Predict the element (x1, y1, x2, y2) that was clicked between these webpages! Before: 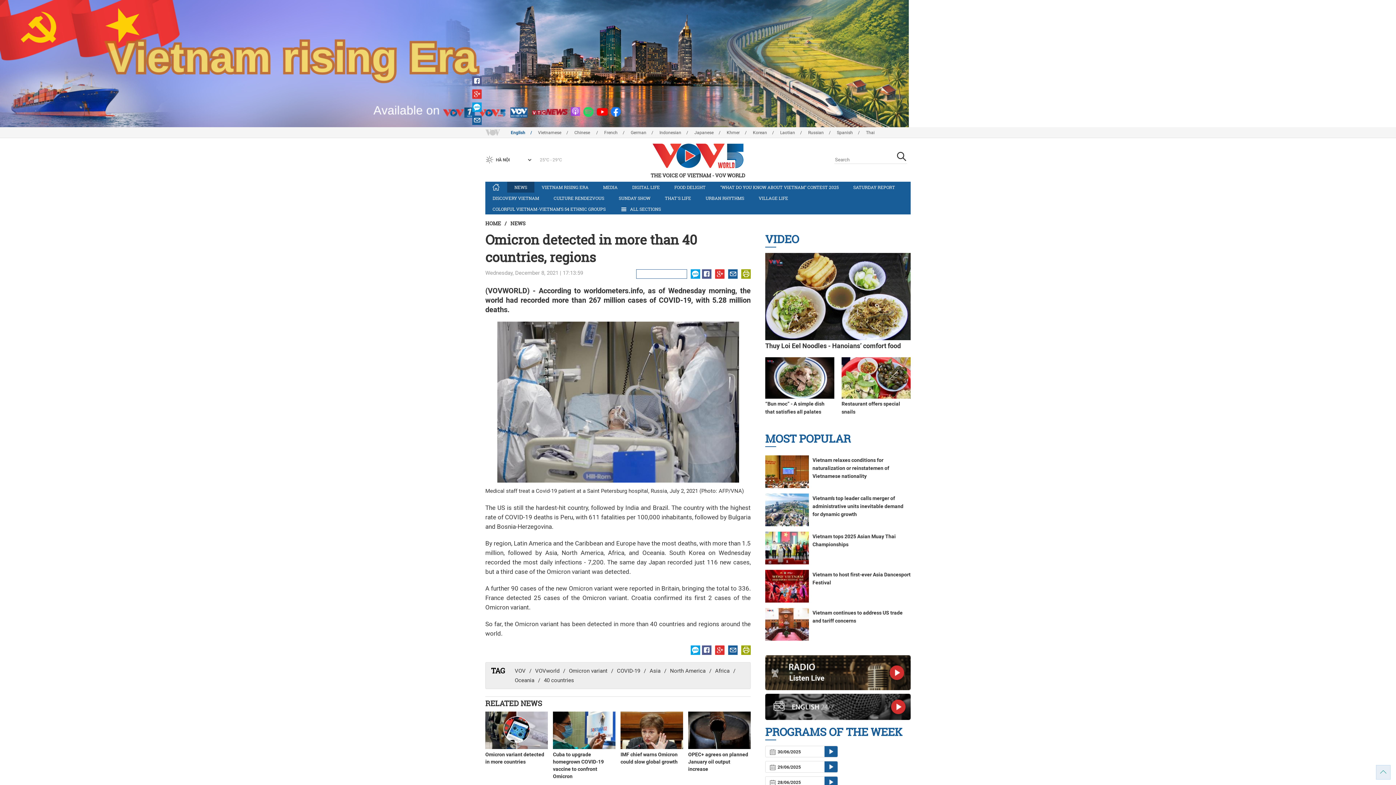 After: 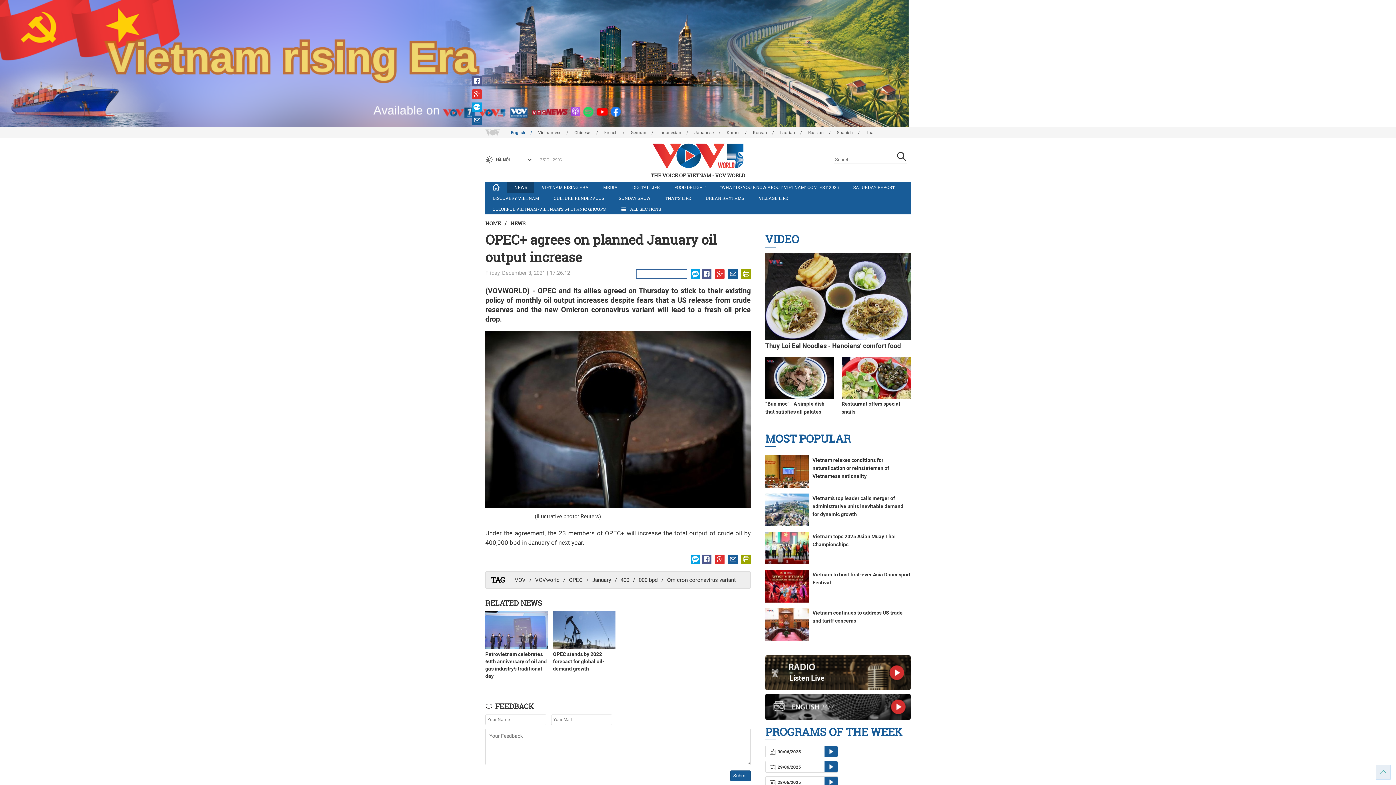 Action: bbox: (688, 752, 748, 772) label: OPEC+ agrees on planned January oil output increase